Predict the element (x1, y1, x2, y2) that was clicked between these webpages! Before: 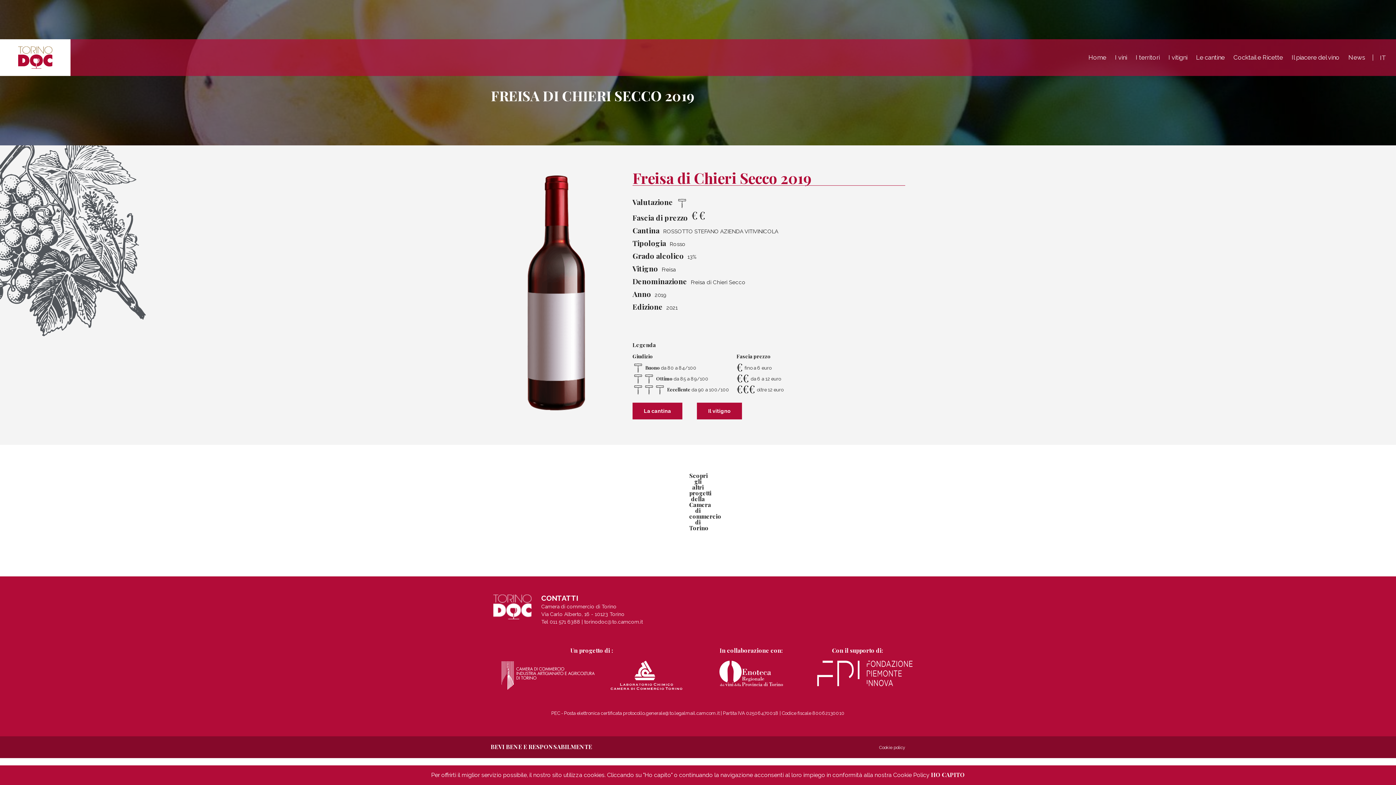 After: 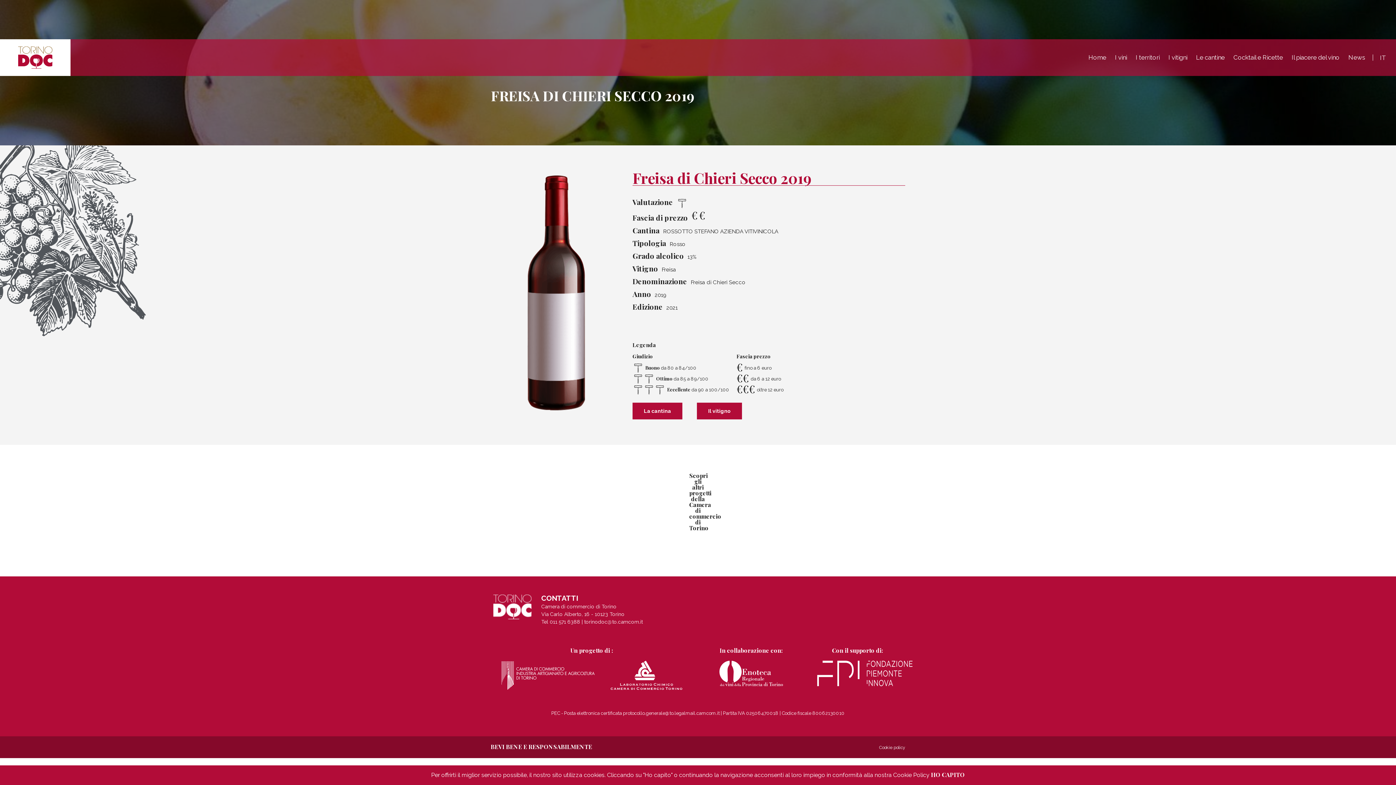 Action: bbox: (493, 661, 602, 690)